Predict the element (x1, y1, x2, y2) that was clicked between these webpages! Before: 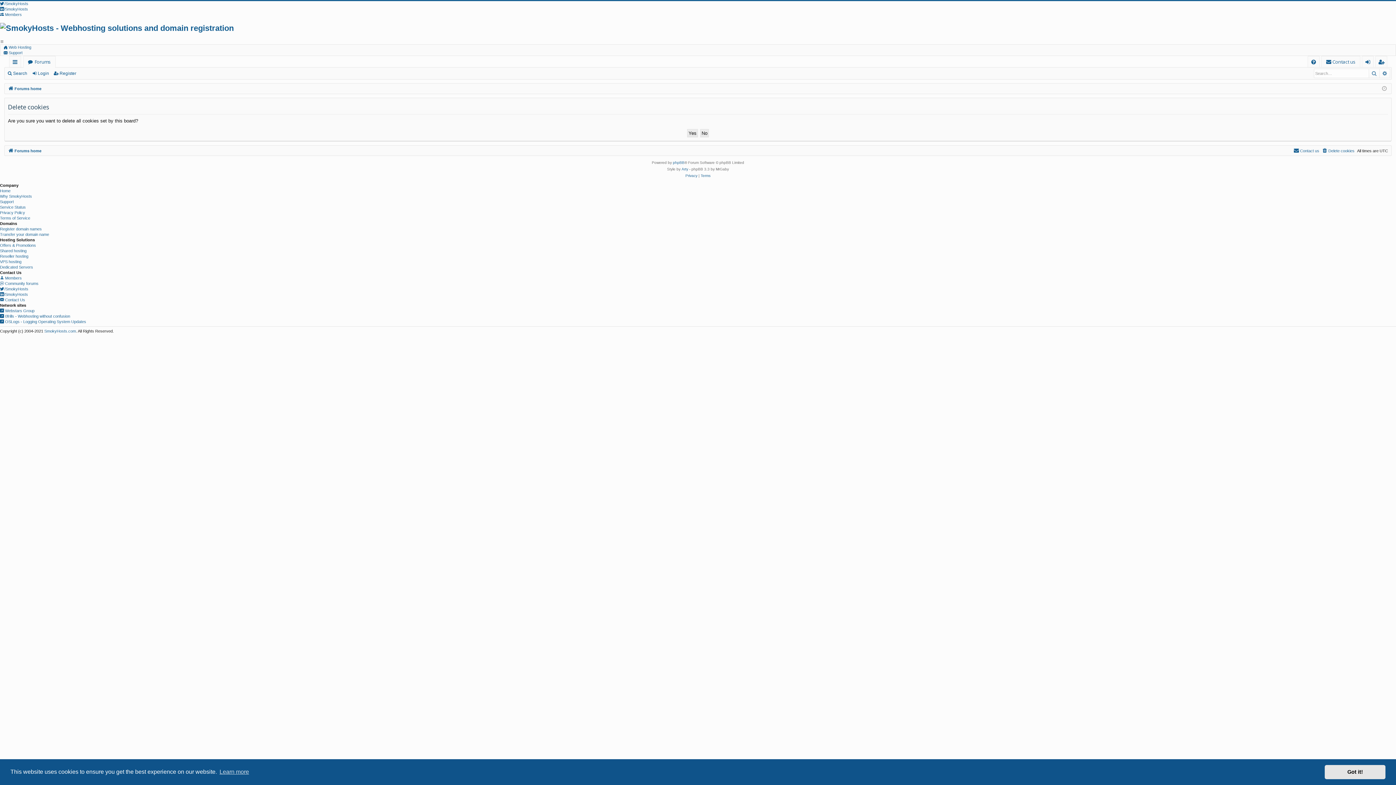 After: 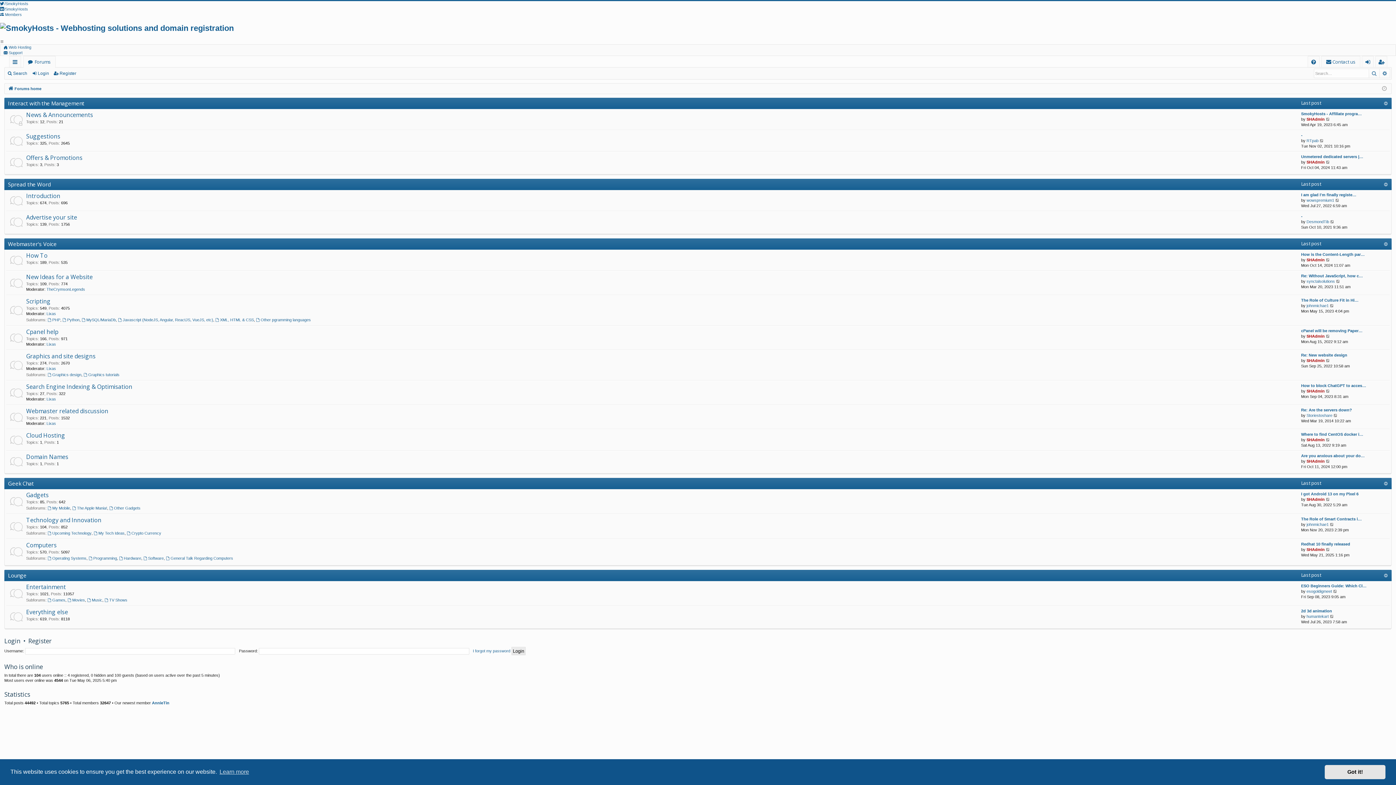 Action: bbox: (8, 84, 41, 92) label: Forums home